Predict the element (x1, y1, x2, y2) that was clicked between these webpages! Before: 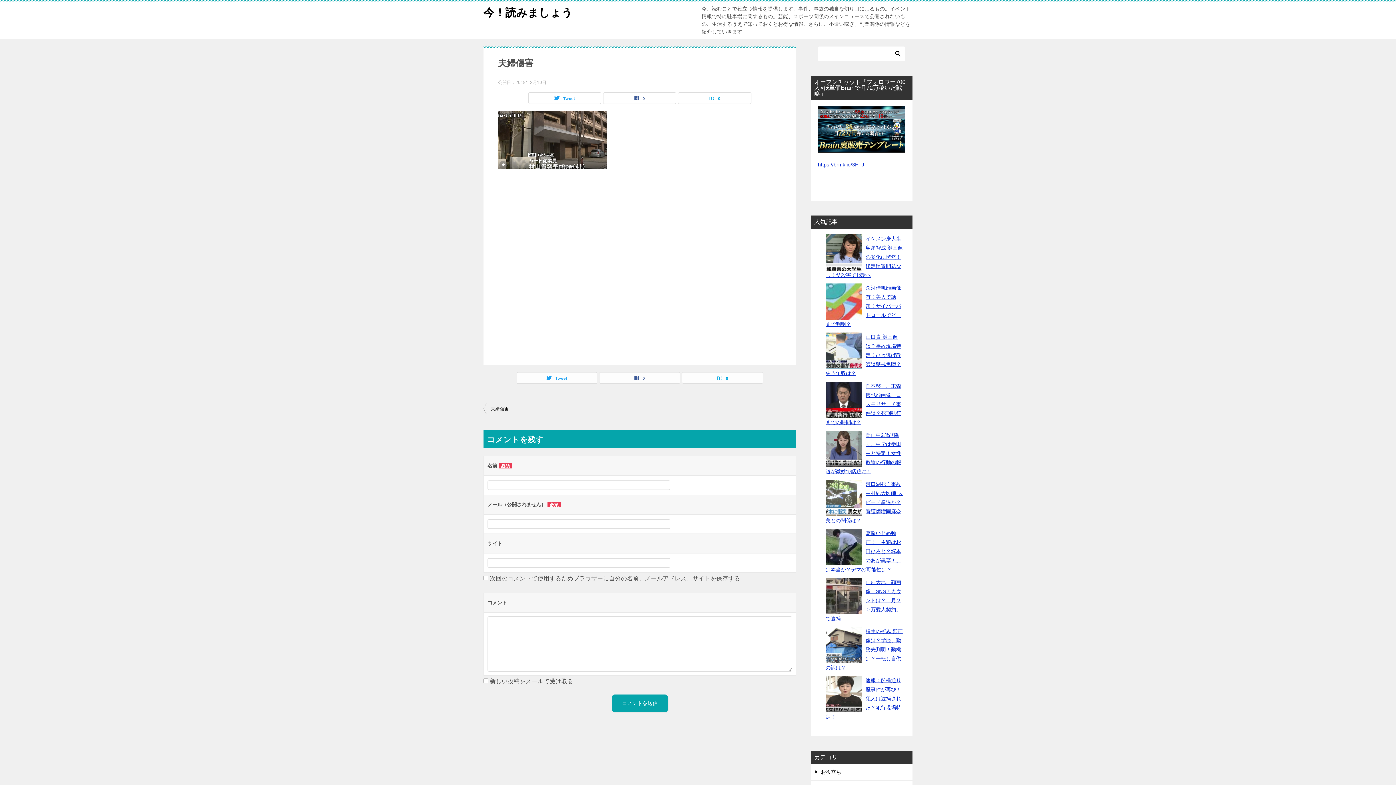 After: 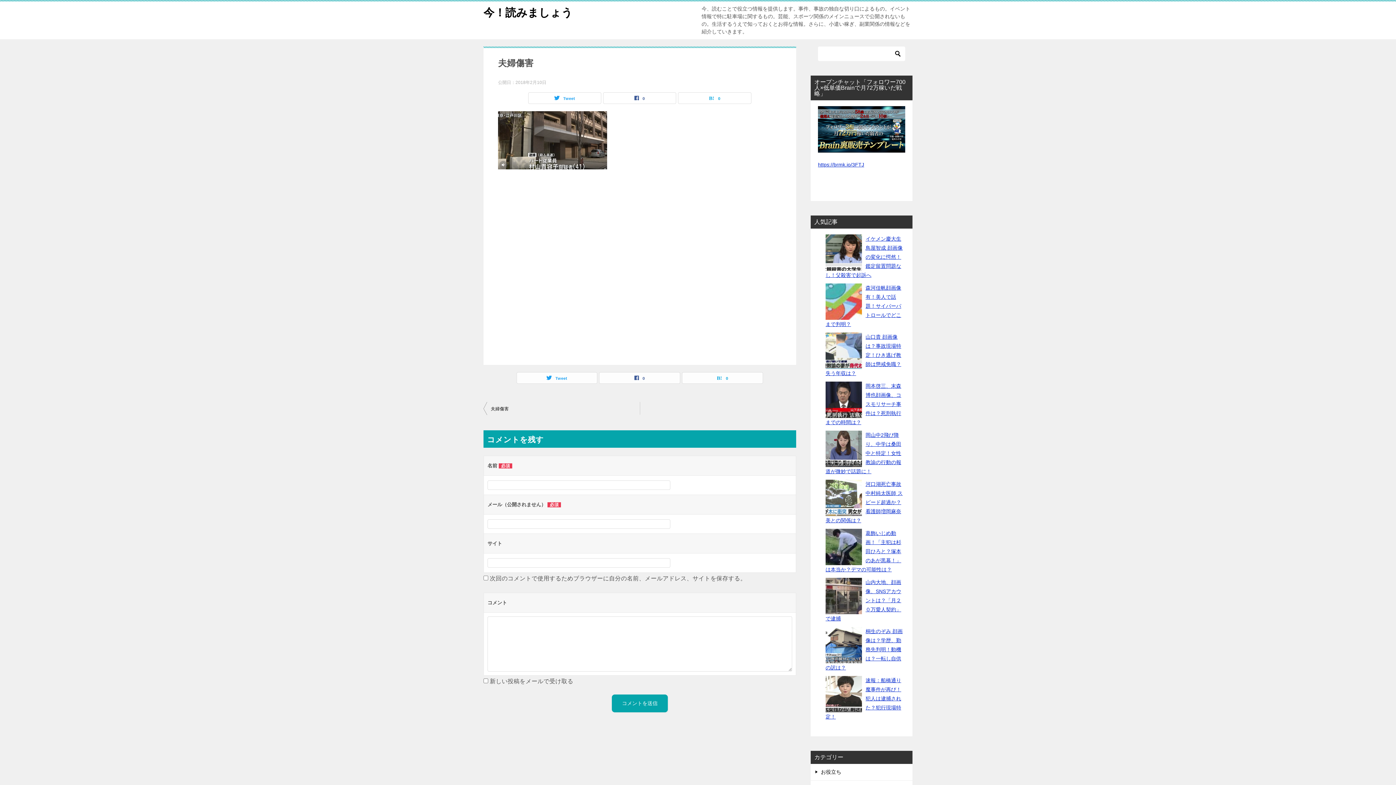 Action: label: 夫婦傷害 bbox: (483, 402, 640, 416)